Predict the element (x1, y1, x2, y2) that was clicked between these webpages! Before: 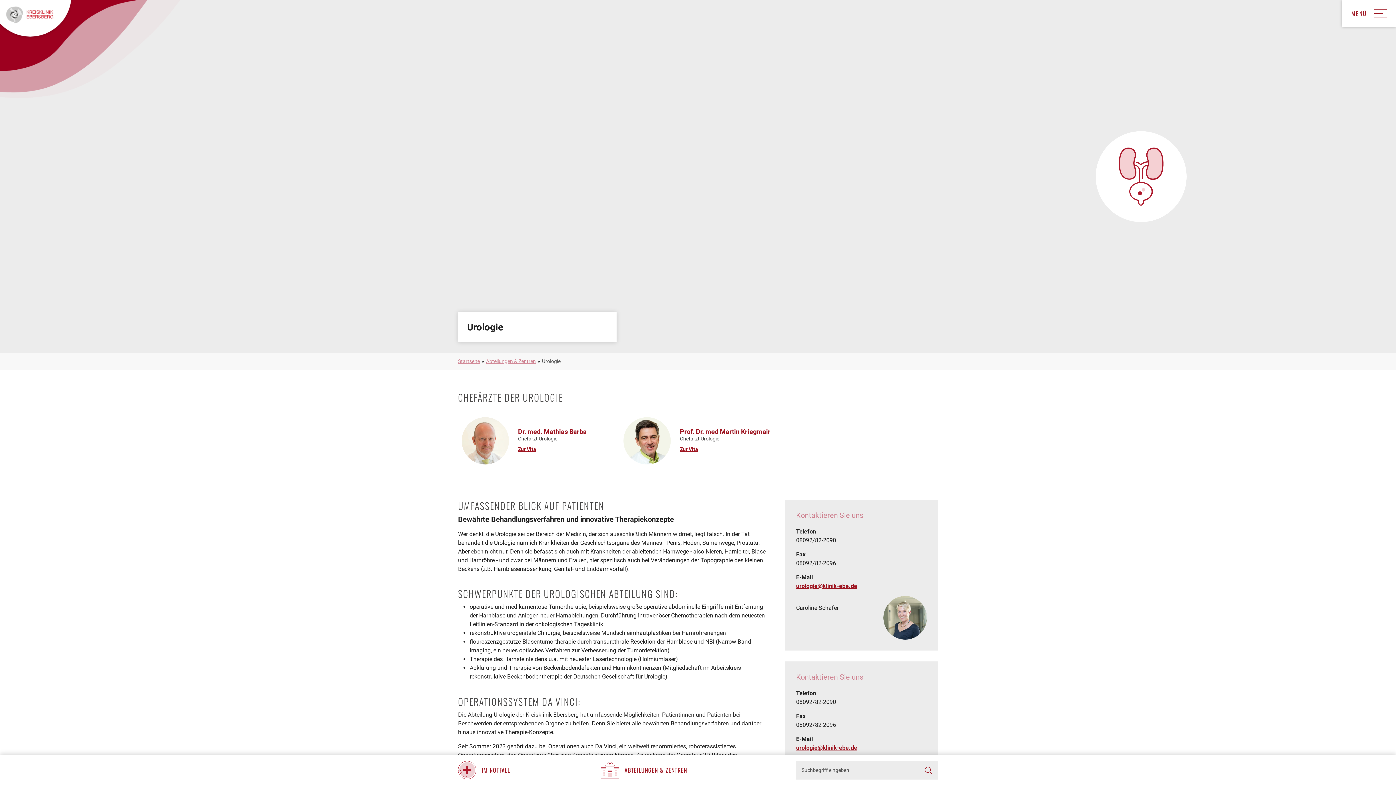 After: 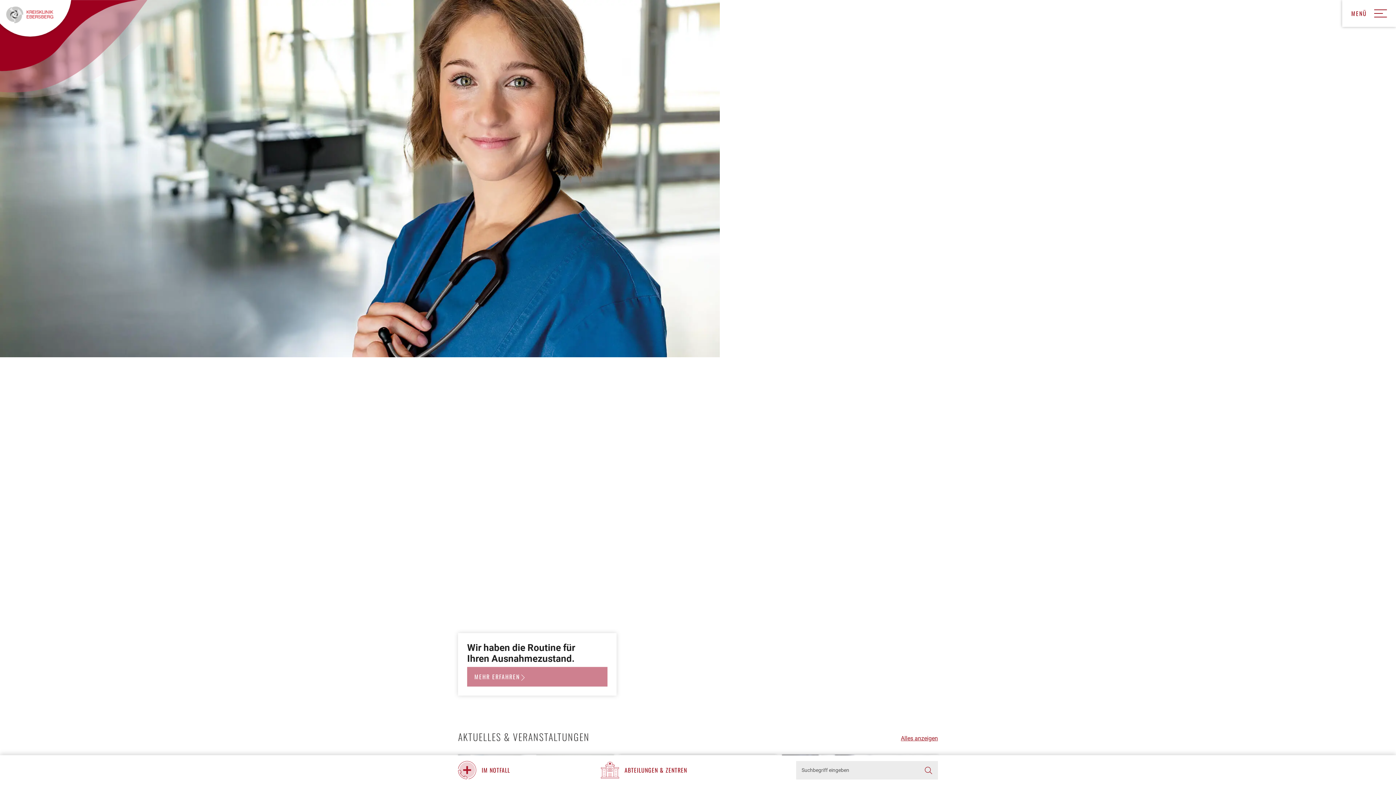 Action: bbox: (0, 0, 145, 98)